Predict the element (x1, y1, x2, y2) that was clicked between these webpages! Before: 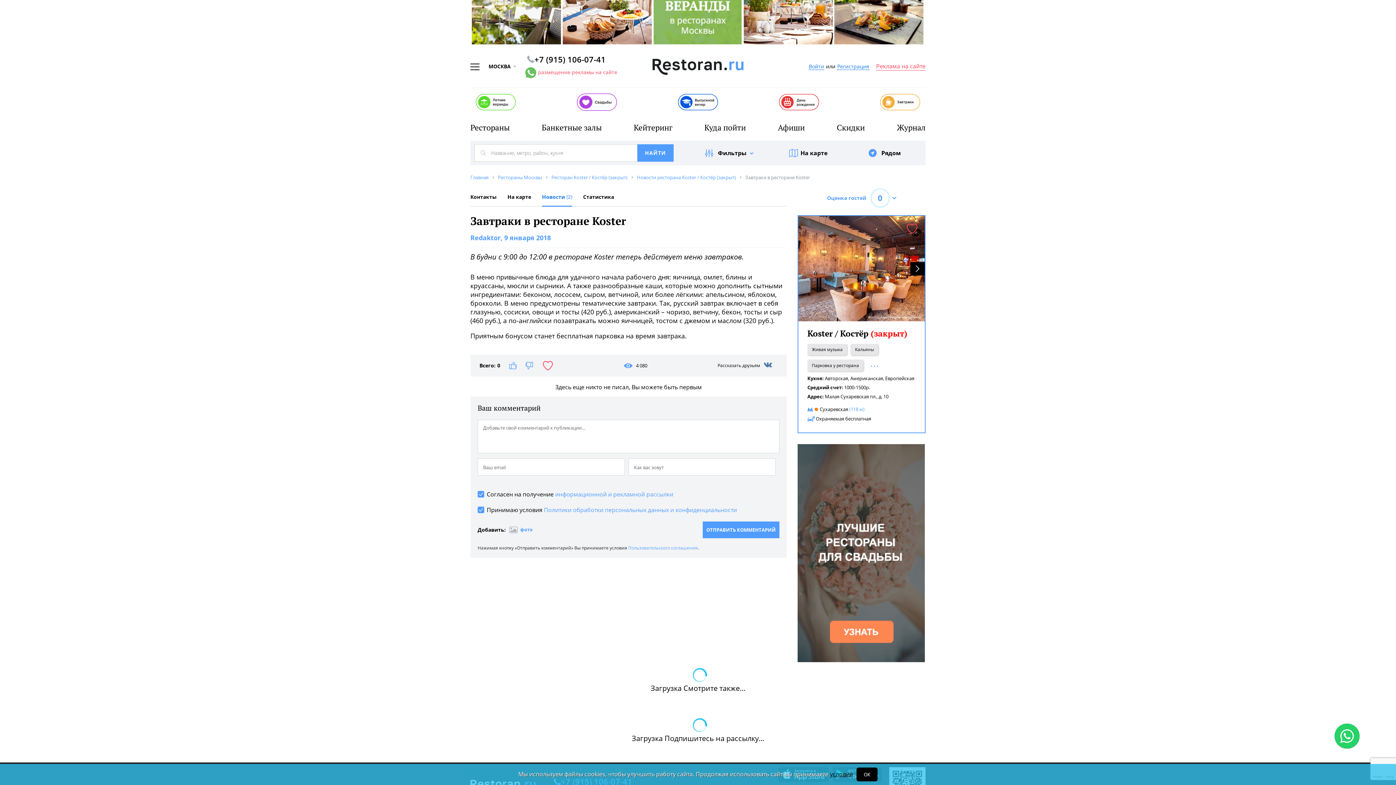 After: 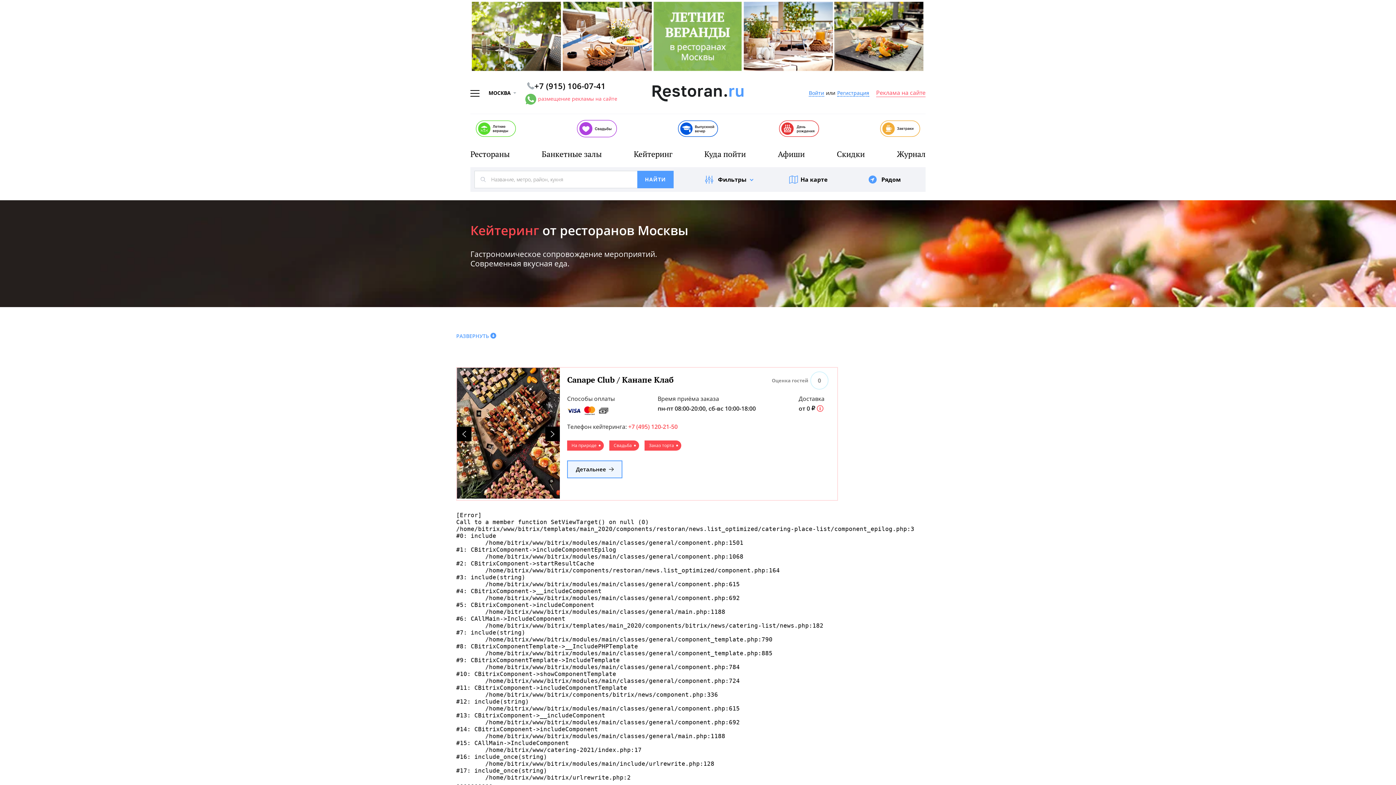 Action: label: Кейтеринг bbox: (633, 122, 672, 132)